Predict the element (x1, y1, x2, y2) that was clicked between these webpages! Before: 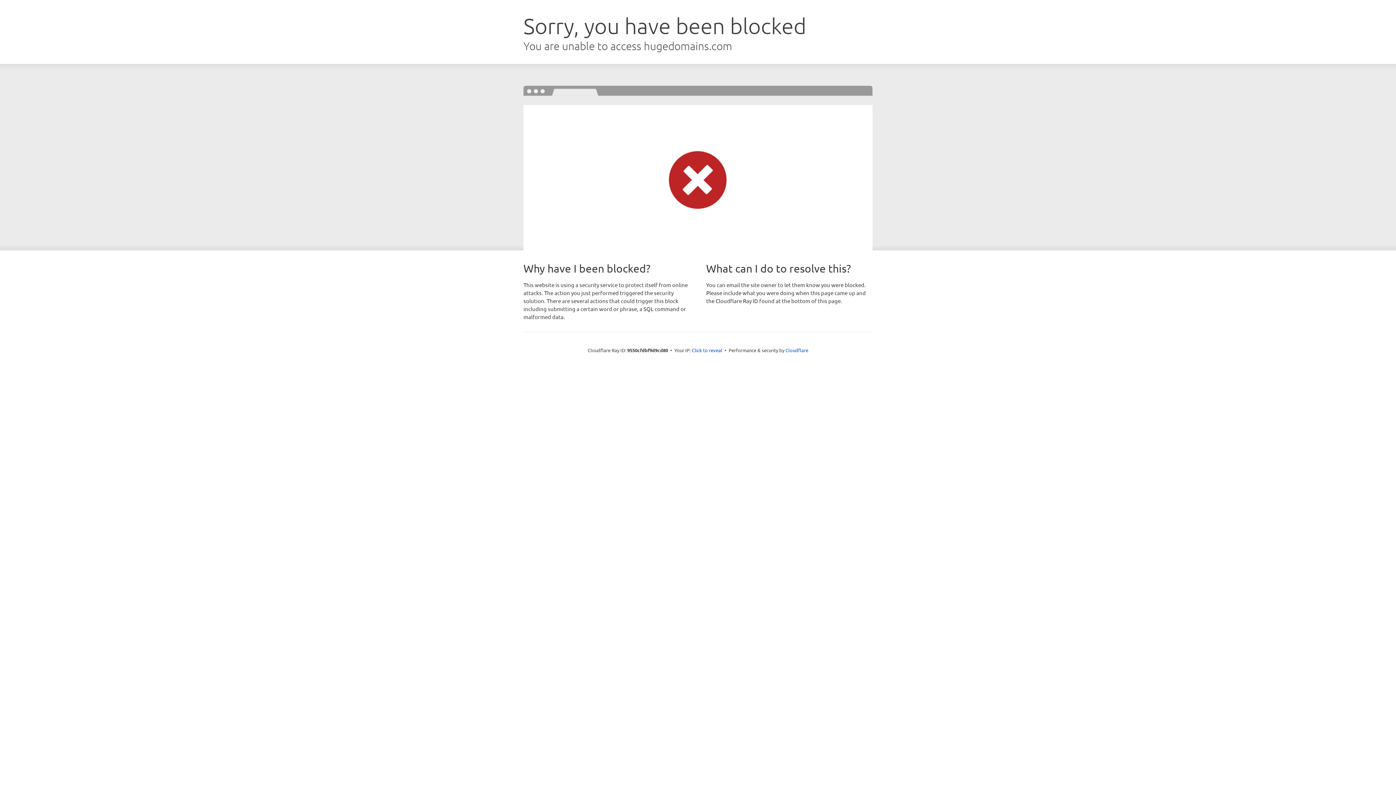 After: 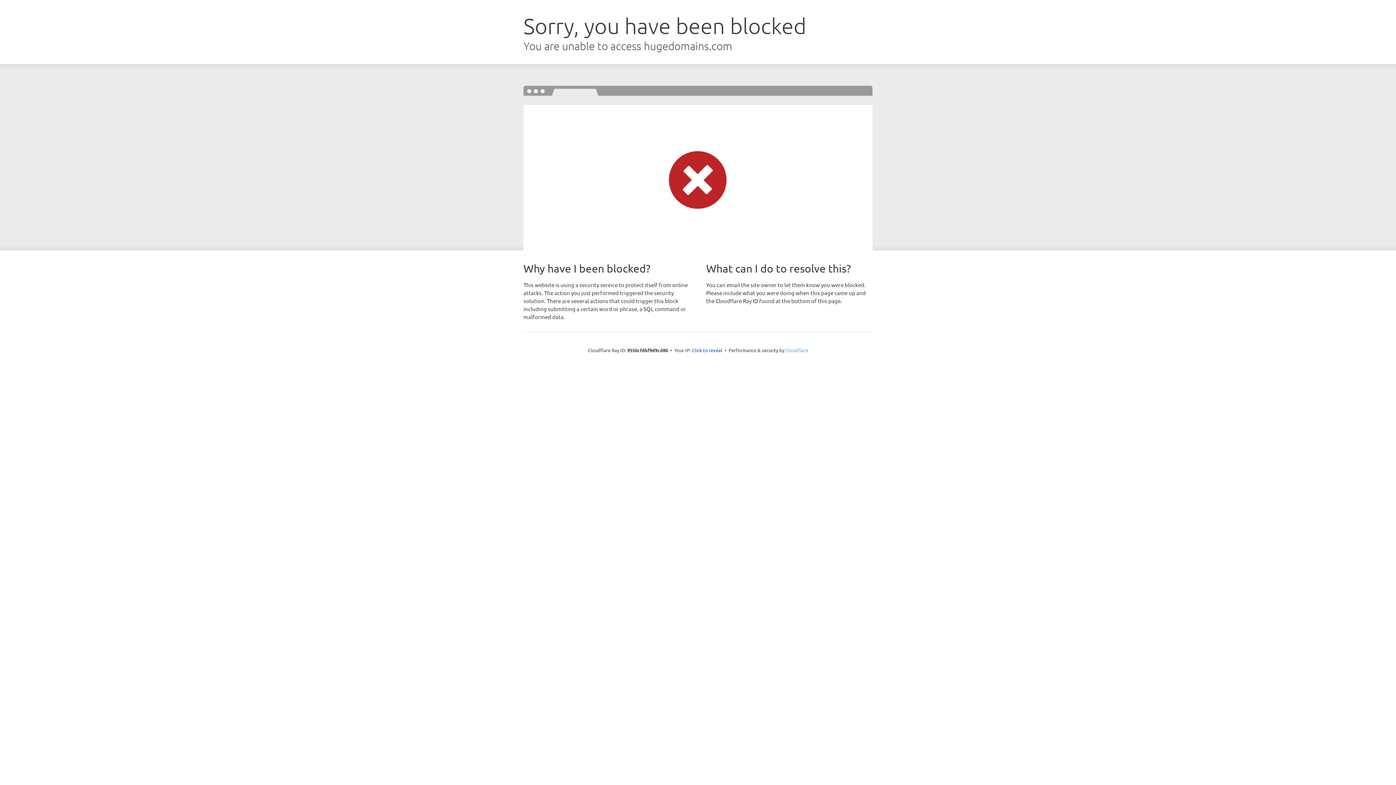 Action: label: Cloudflare bbox: (785, 347, 808, 353)